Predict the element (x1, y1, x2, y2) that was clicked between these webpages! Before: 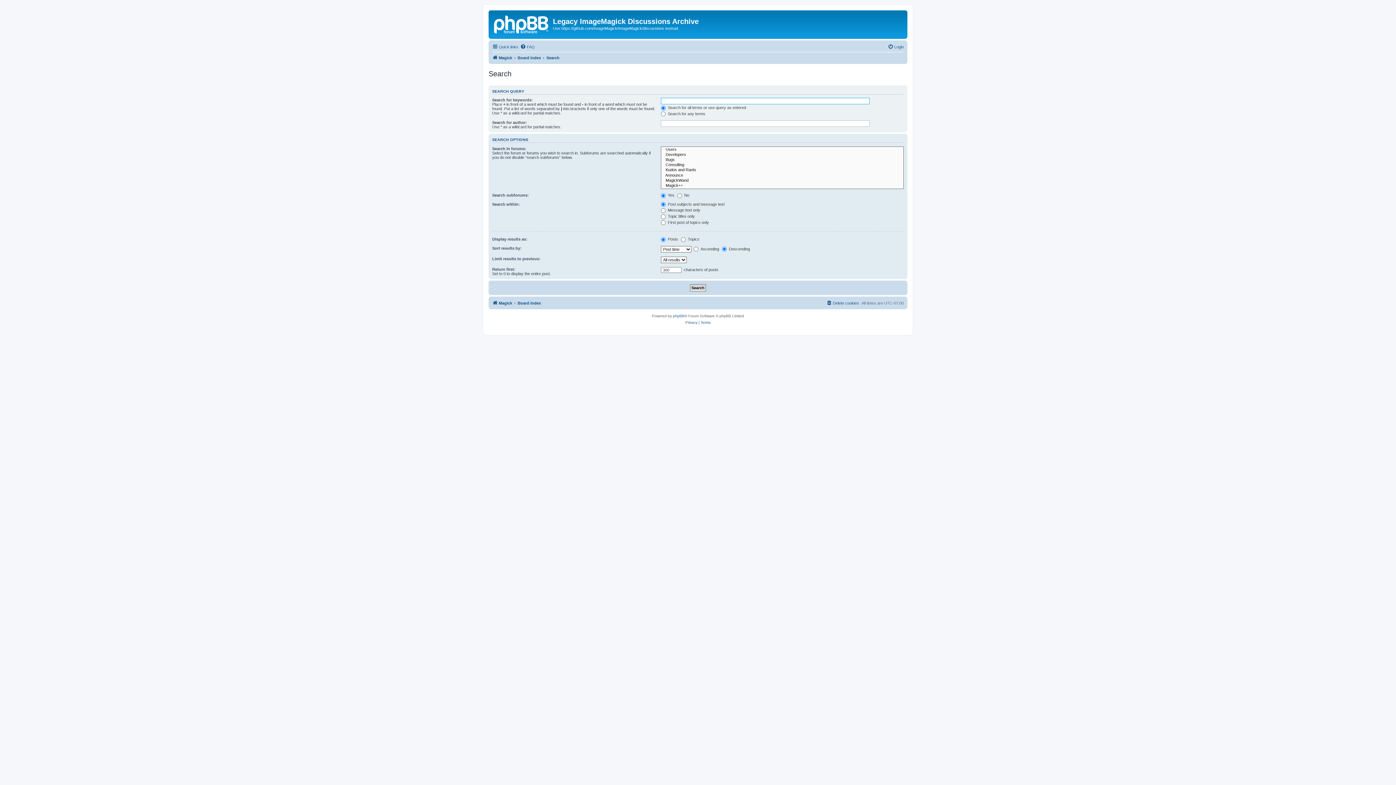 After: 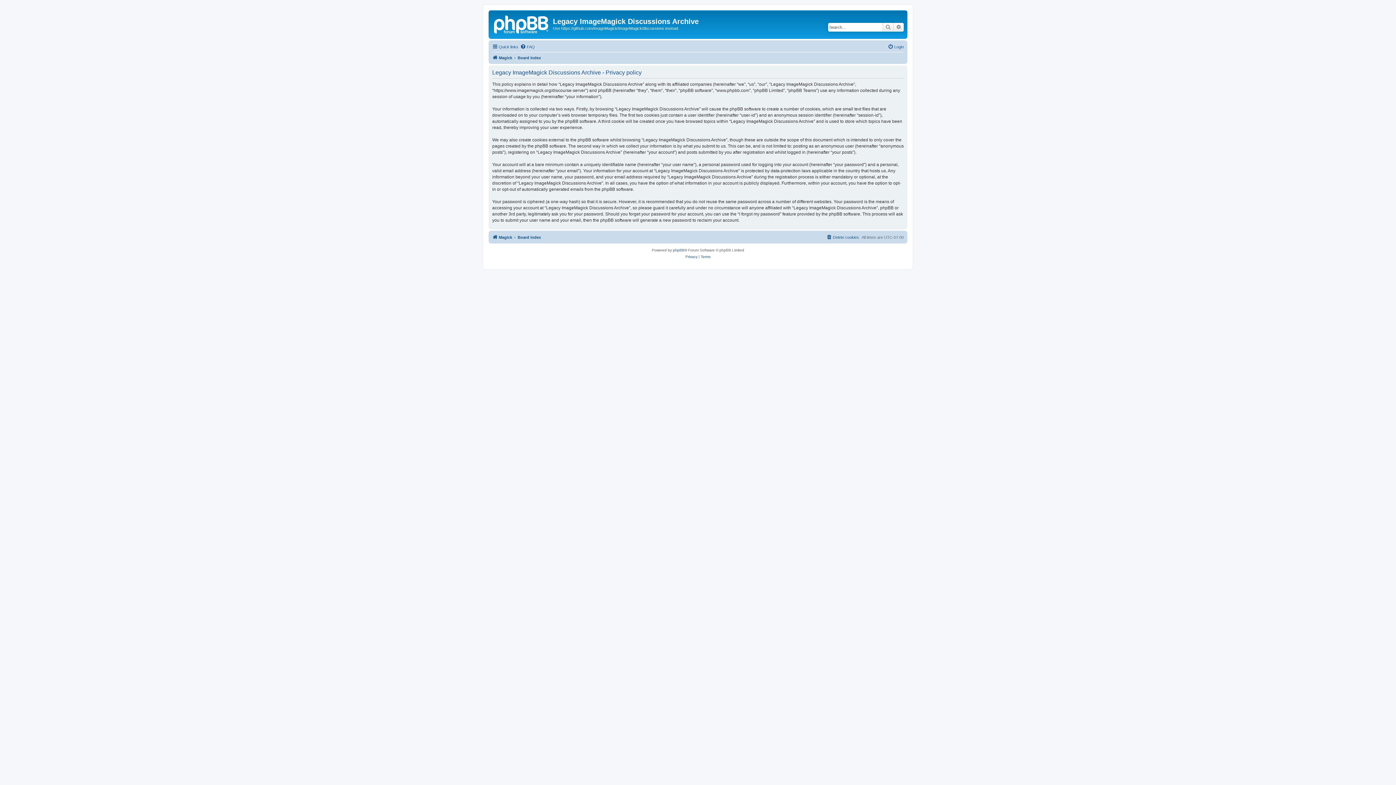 Action: label: Privacy bbox: (685, 319, 697, 326)